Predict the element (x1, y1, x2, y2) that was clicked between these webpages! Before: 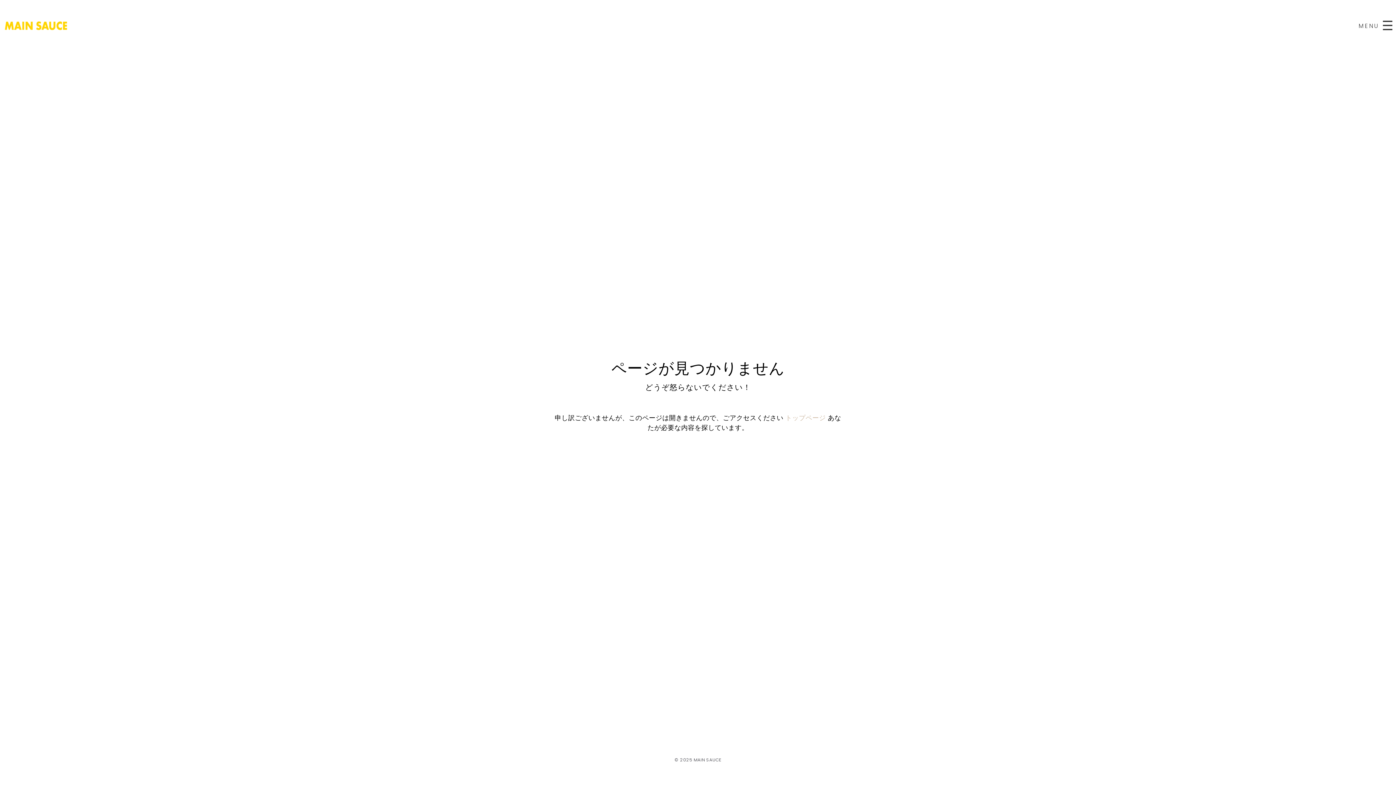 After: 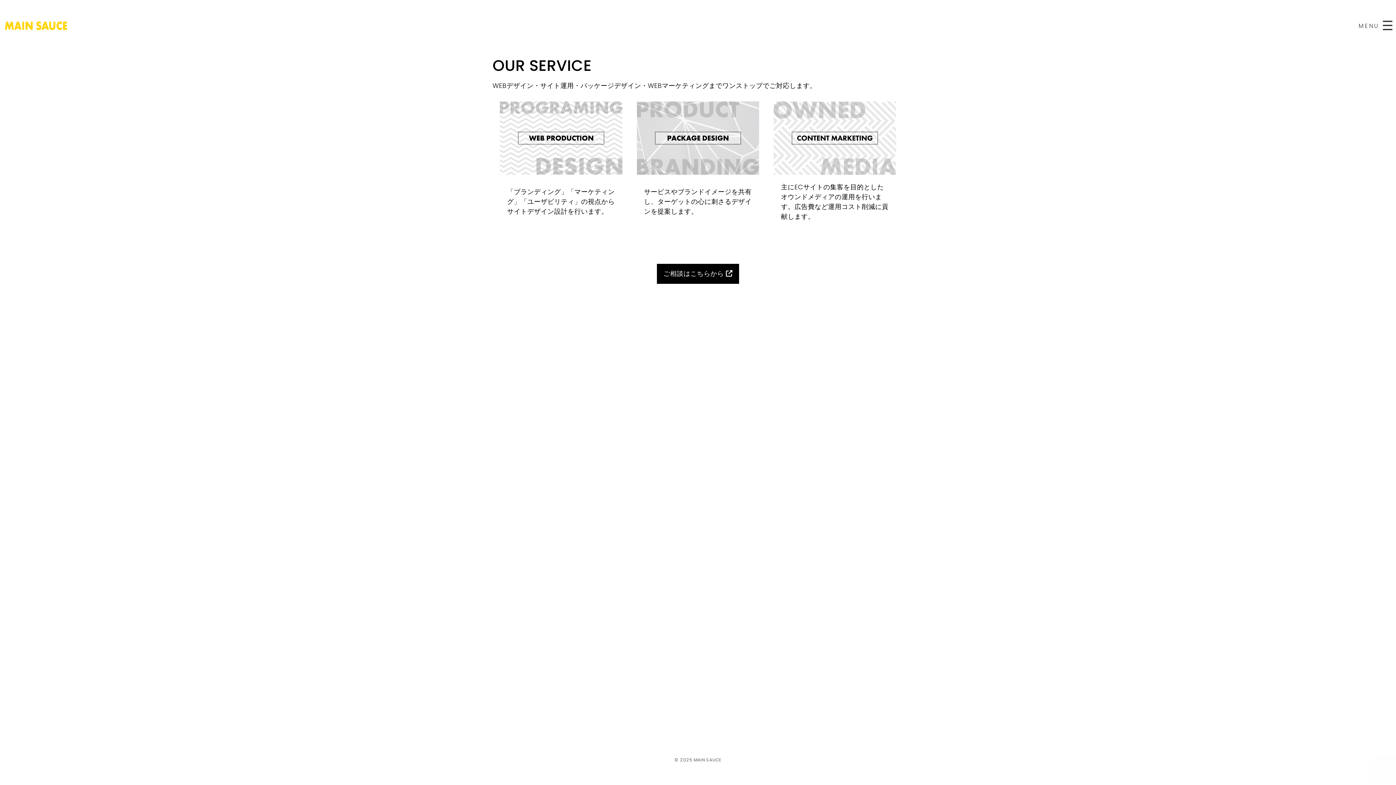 Action: bbox: (785, 413, 826, 422) label: トップページ